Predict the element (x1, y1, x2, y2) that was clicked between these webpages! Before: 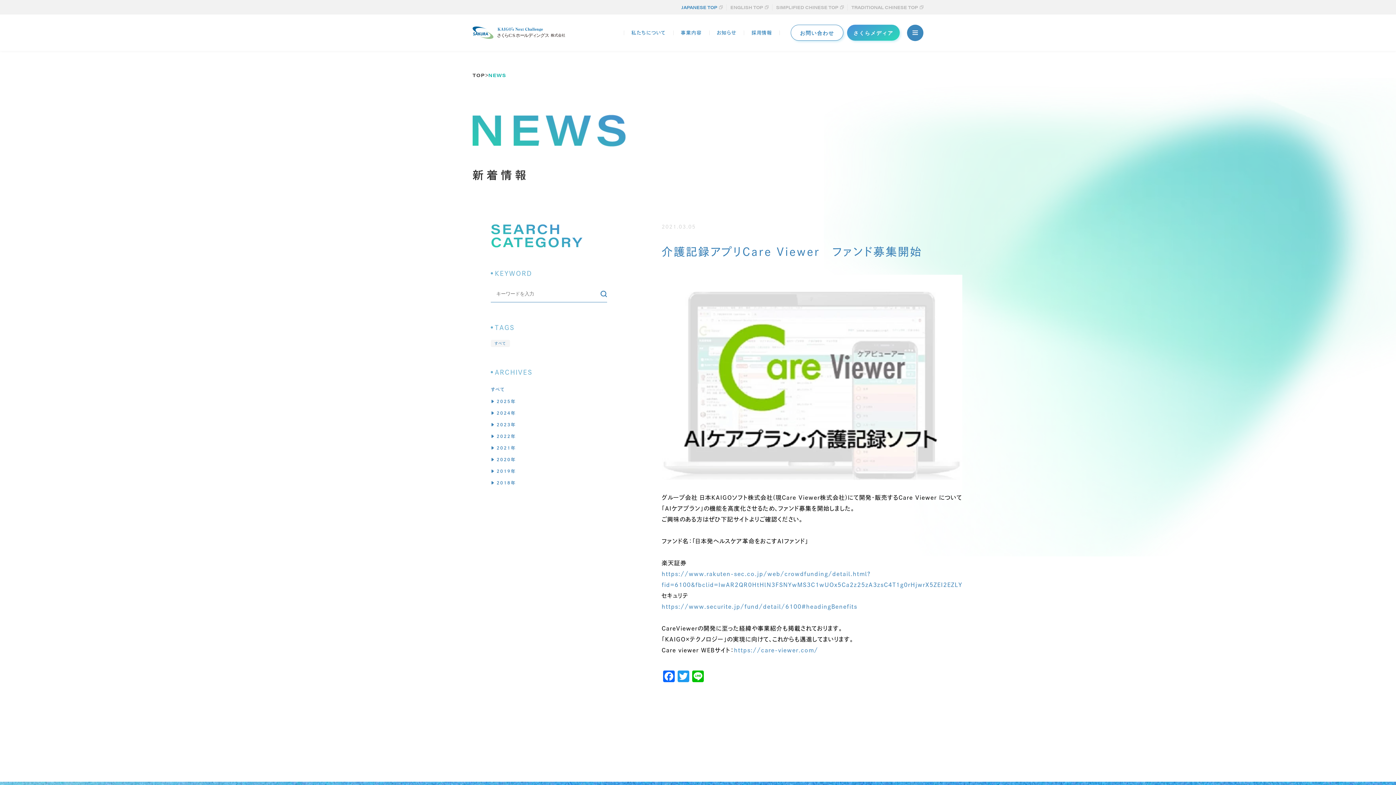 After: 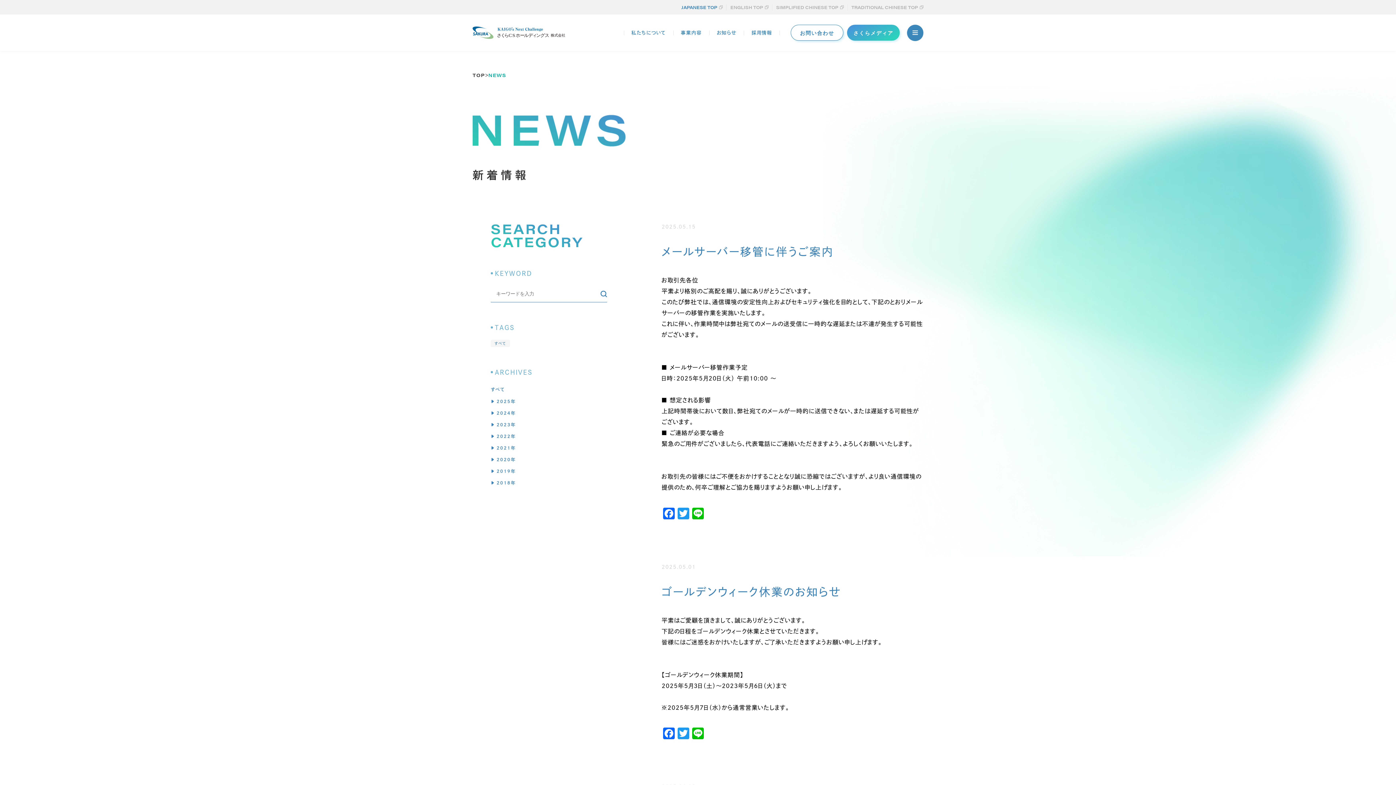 Action: label: お知らせ bbox: (716, 30, 736, 35)